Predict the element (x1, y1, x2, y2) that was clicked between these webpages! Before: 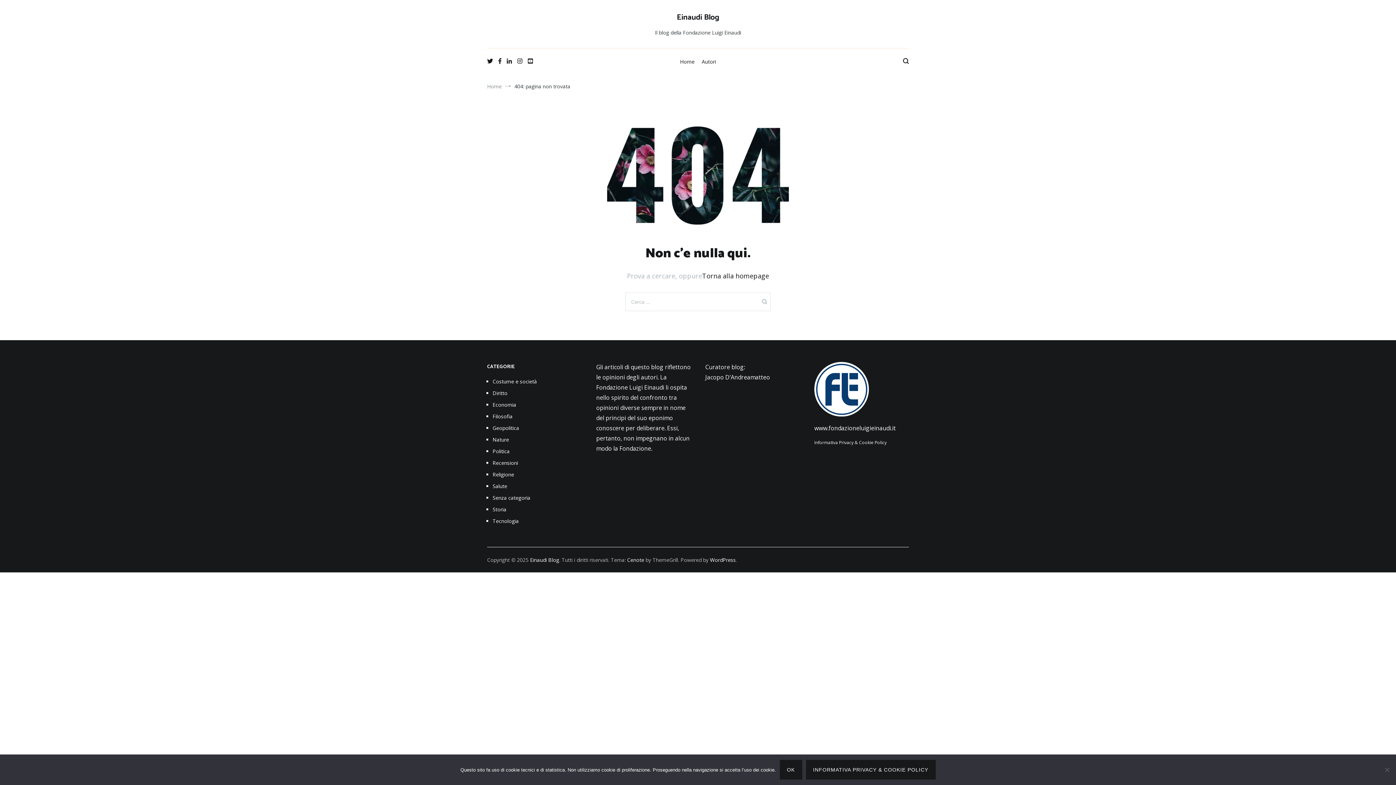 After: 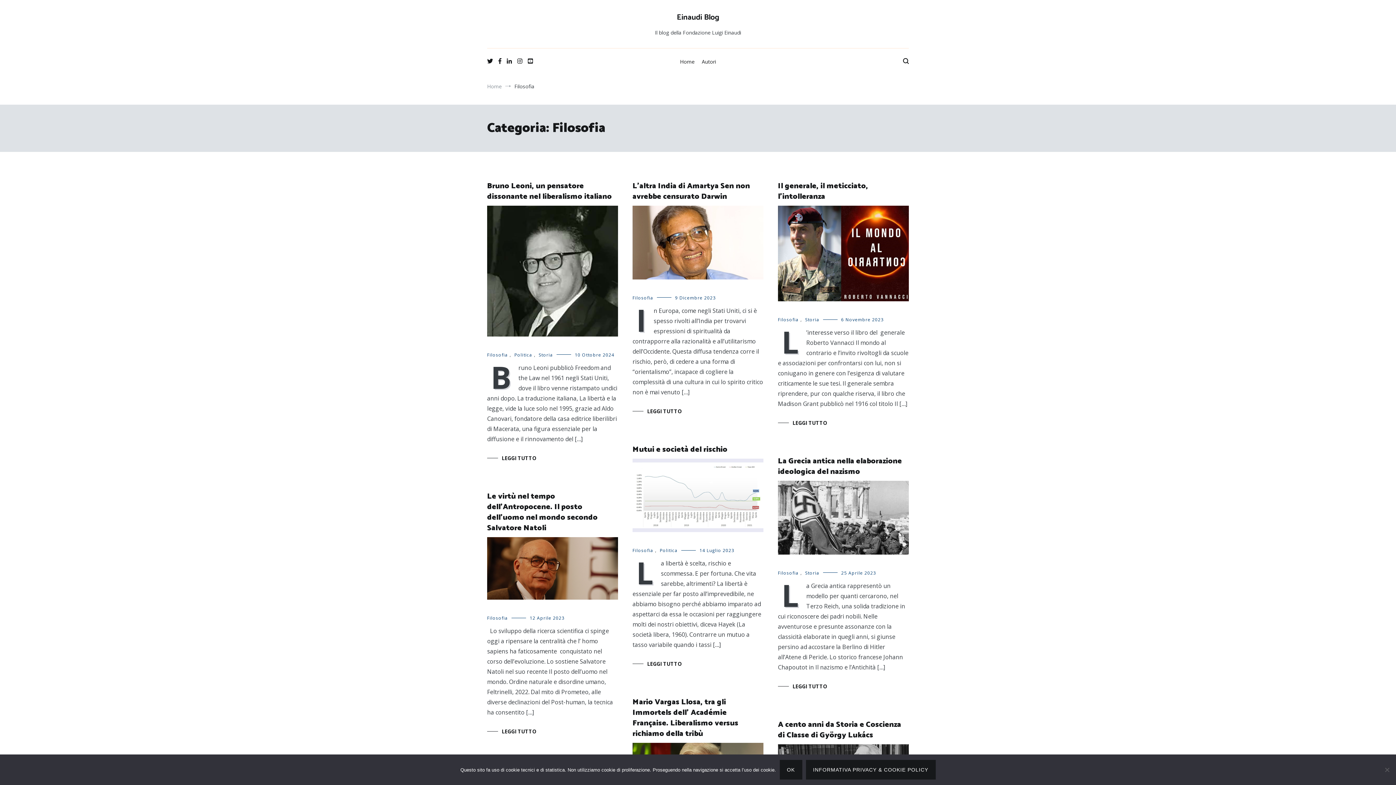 Action: bbox: (492, 412, 581, 420) label: Filosofia